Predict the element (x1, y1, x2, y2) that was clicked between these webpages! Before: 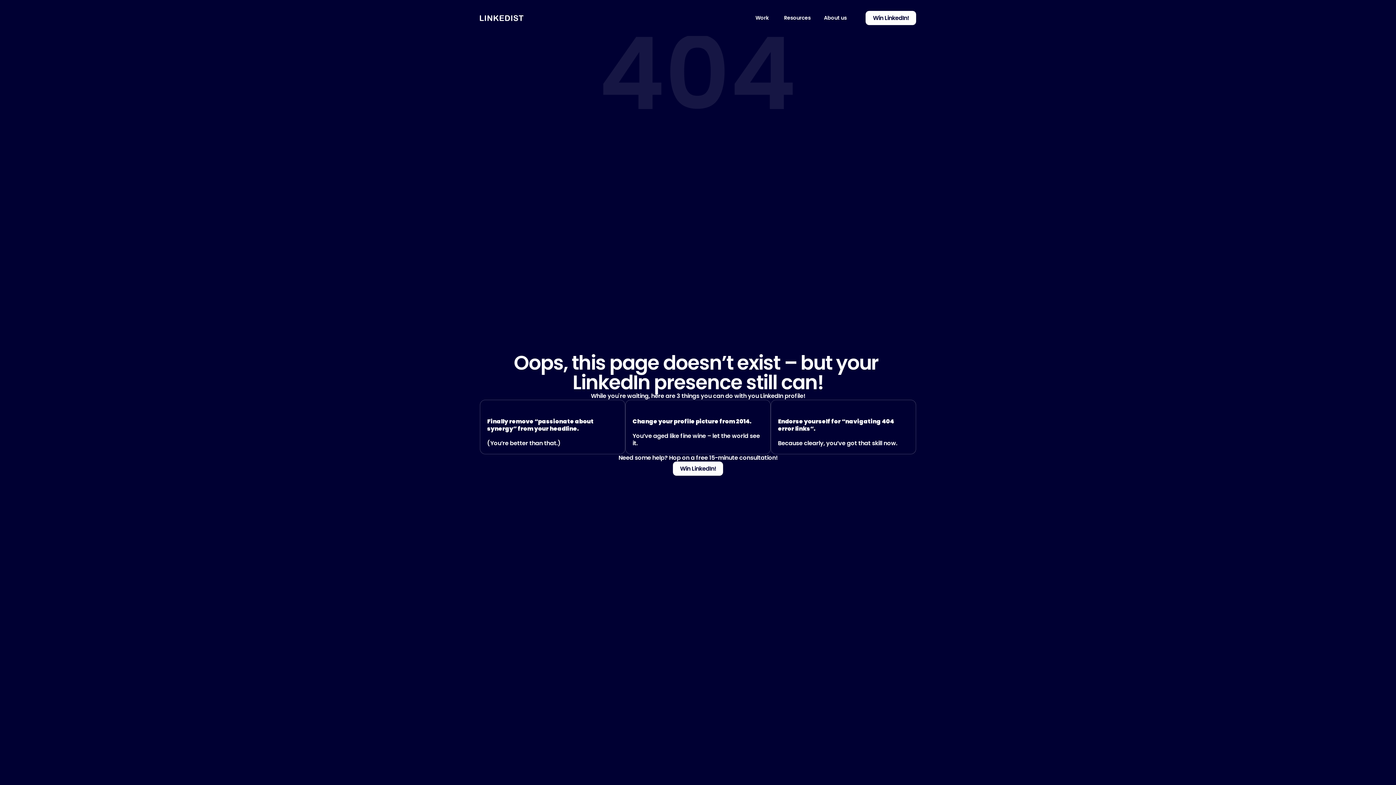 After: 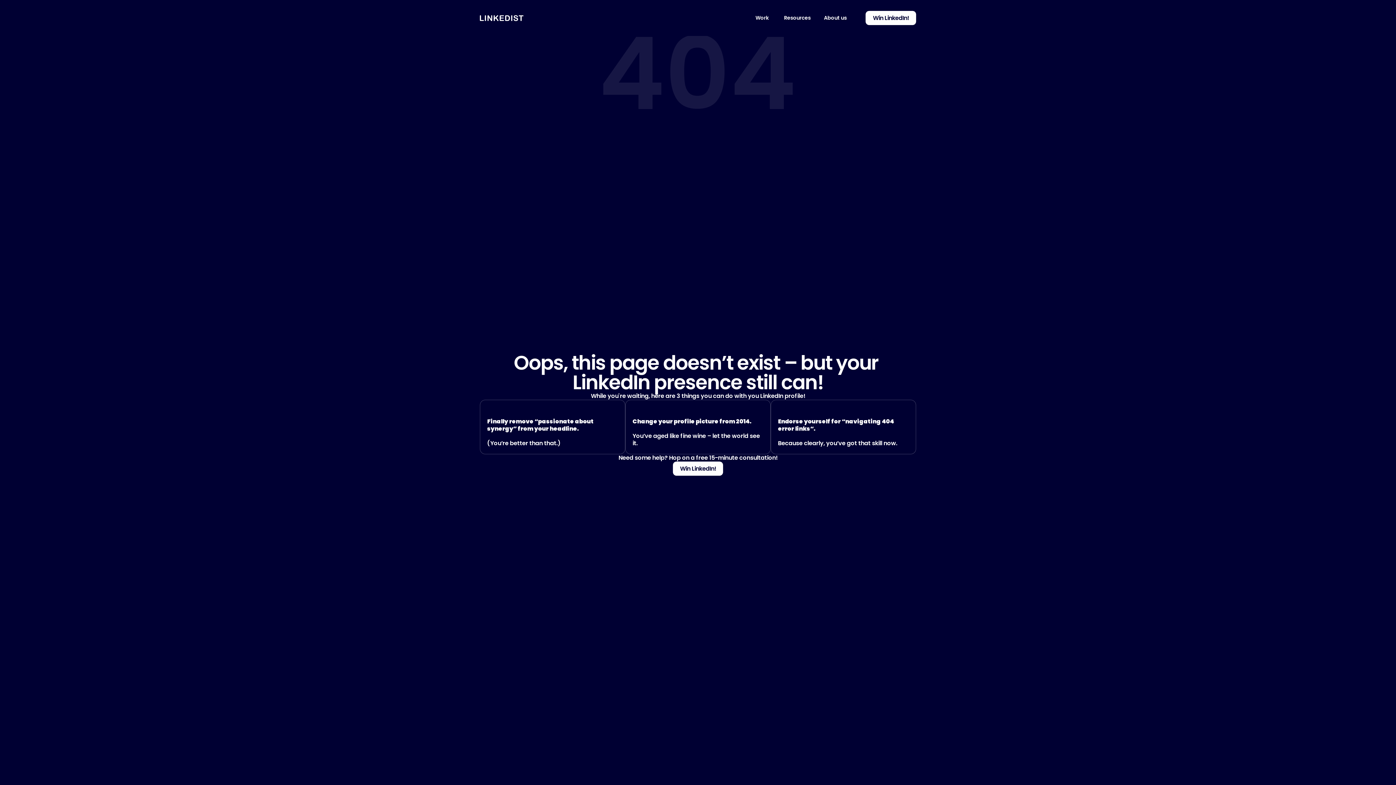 Action: bbox: (747, 12, 782, 23) label: Work